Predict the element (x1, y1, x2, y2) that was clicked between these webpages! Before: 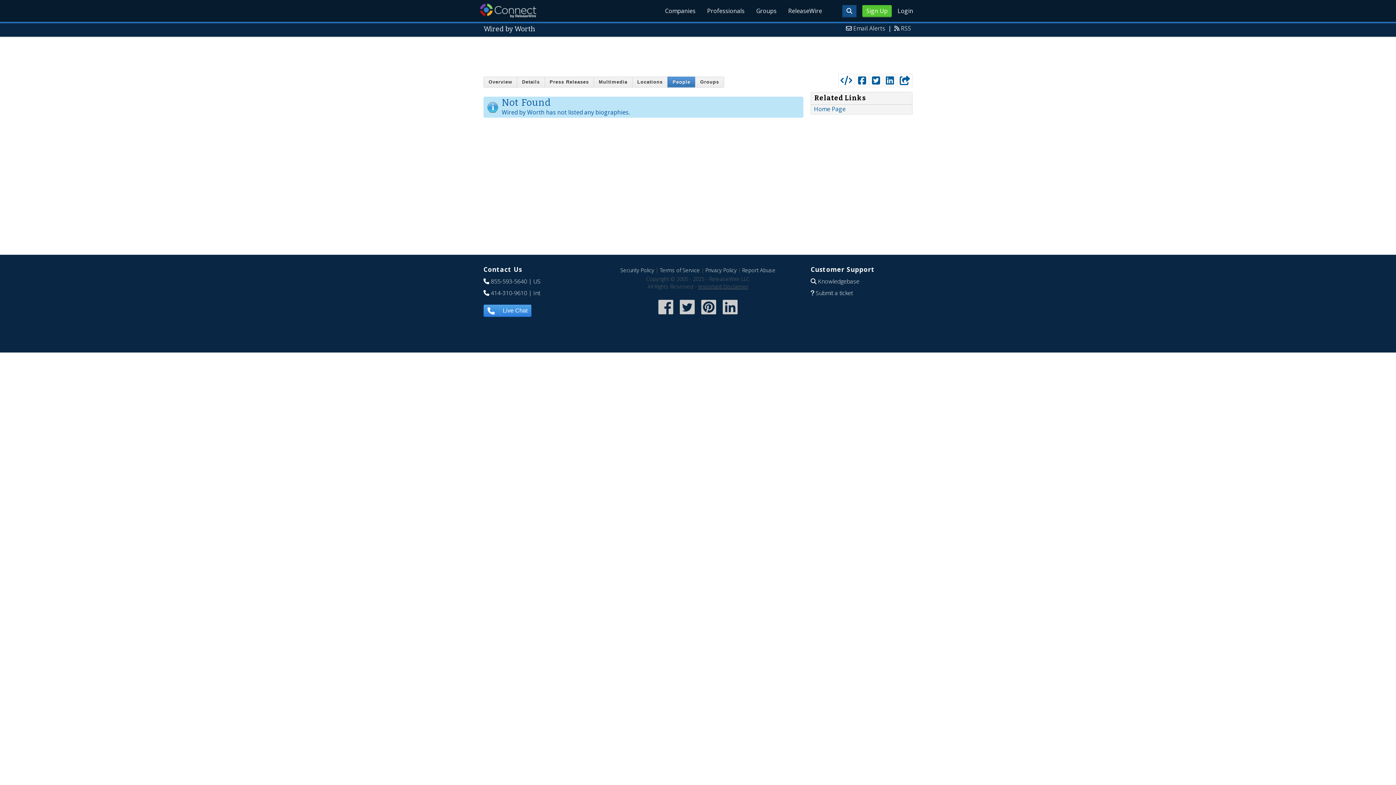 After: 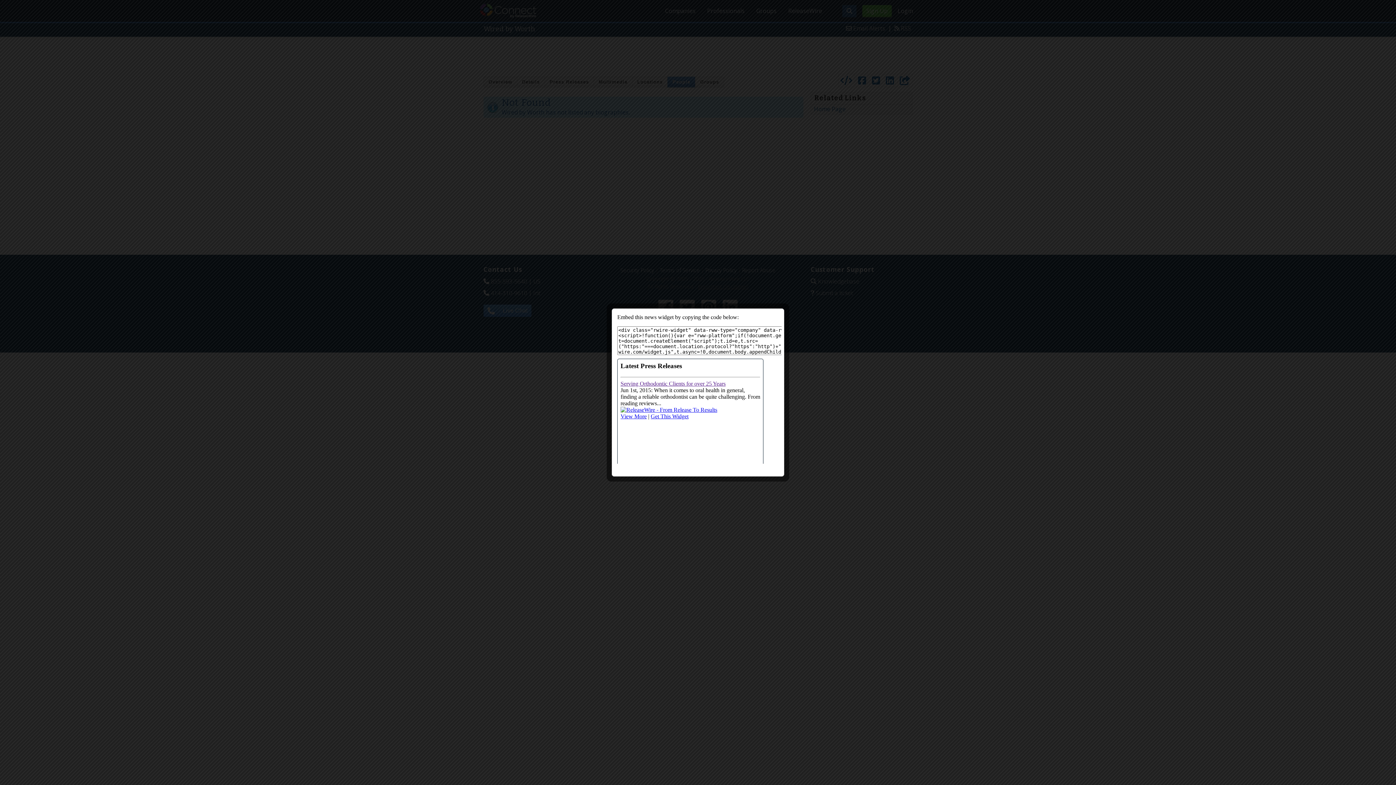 Action: bbox: (838, 74, 854, 86)